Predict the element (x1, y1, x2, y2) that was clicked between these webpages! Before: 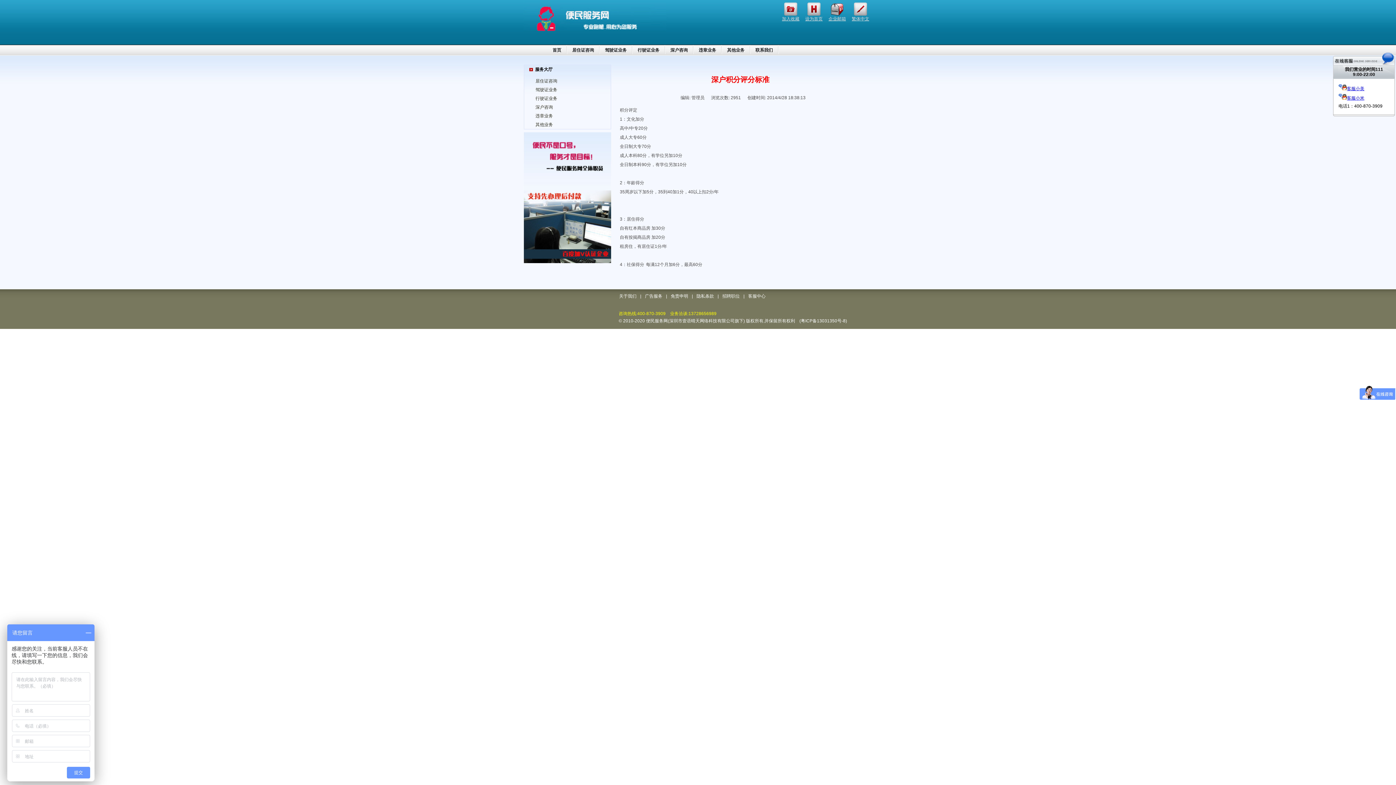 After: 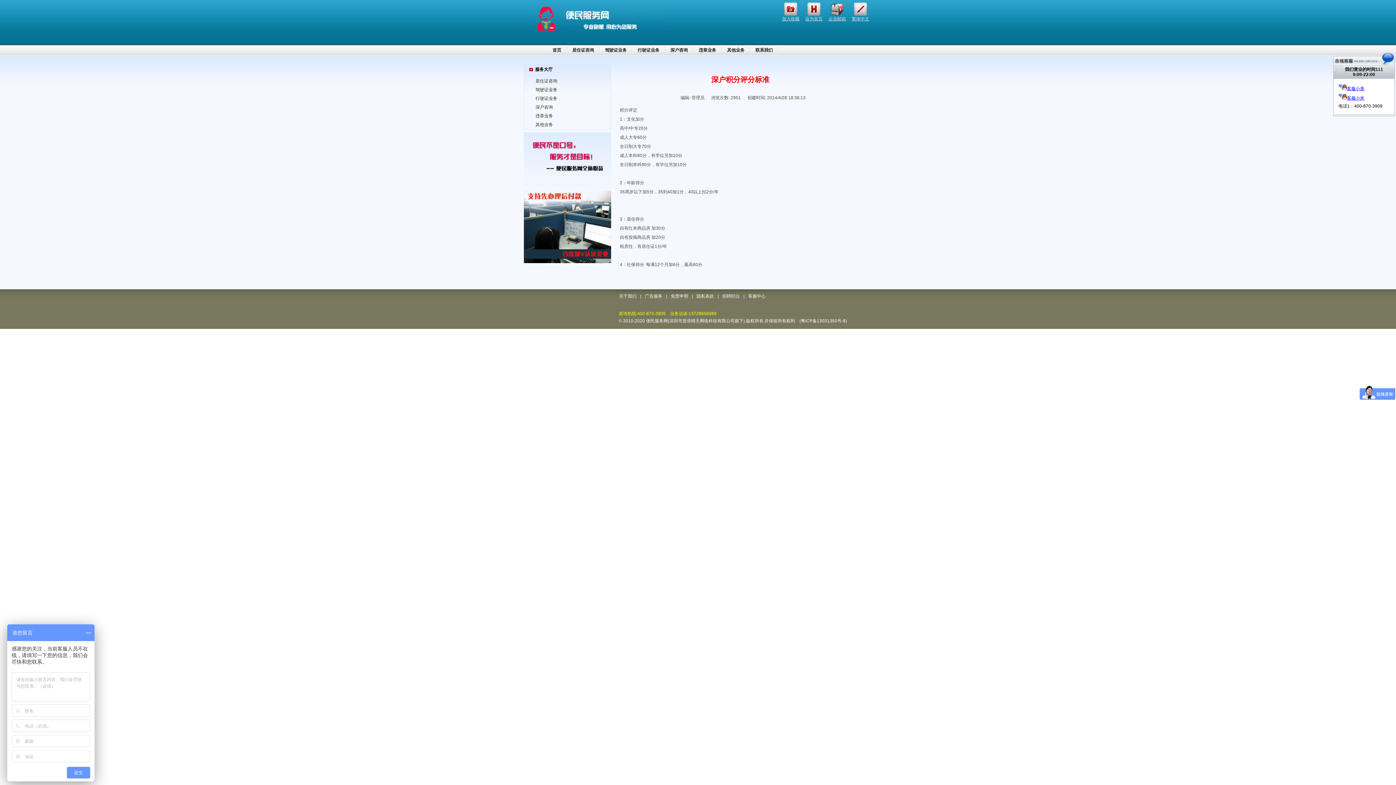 Action: bbox: (782, 2, 799, 22) label: 
加入收藏